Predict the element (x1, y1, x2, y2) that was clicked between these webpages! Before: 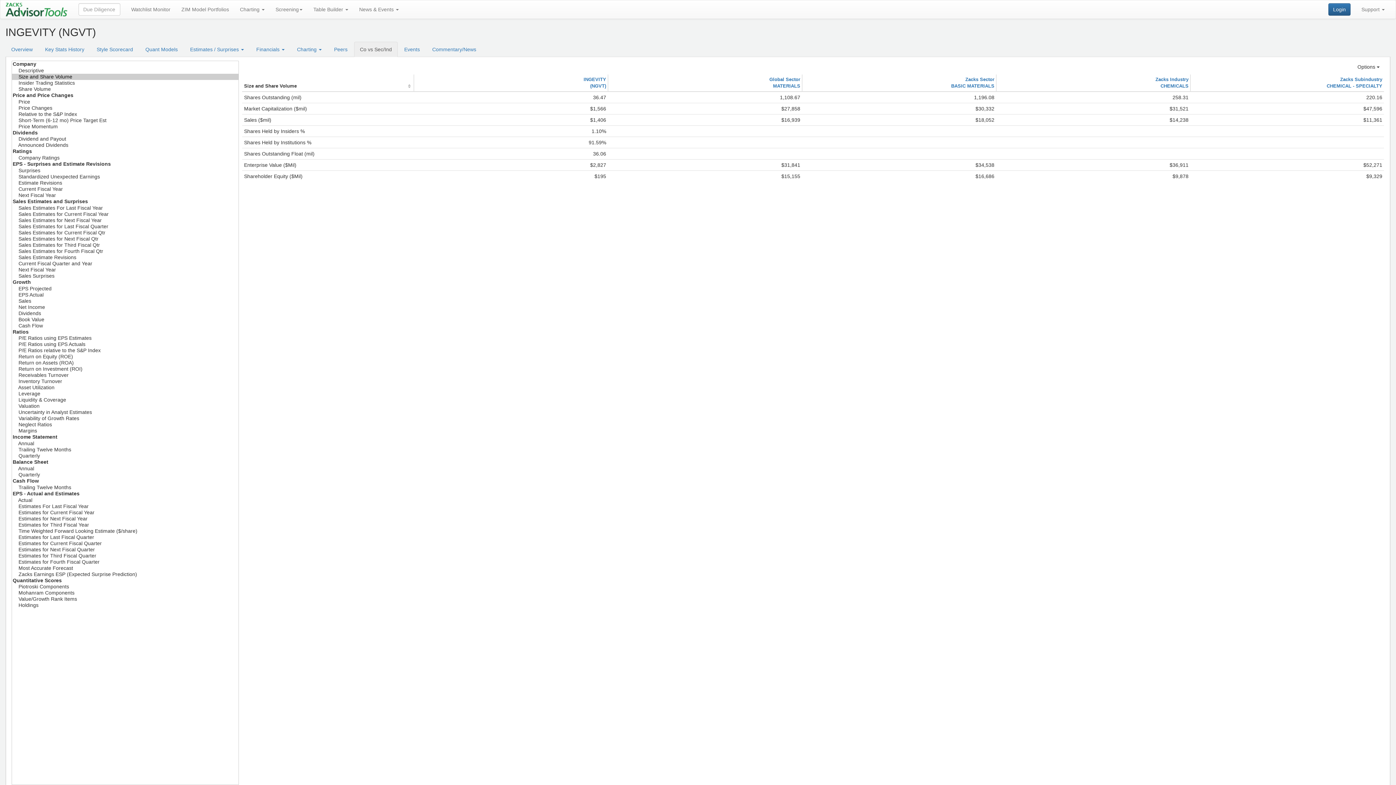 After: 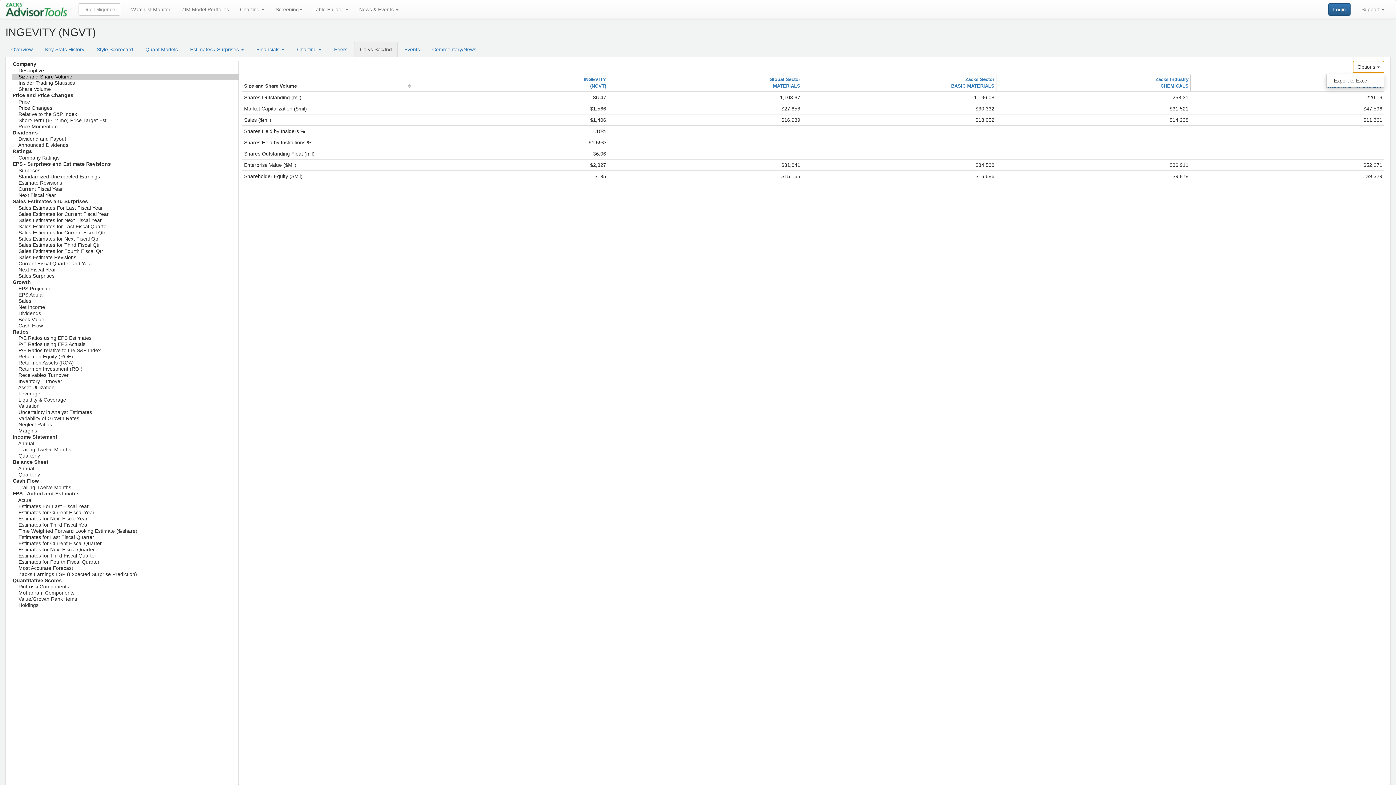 Action: bbox: (1353, 60, 1384, 73) label: Options 